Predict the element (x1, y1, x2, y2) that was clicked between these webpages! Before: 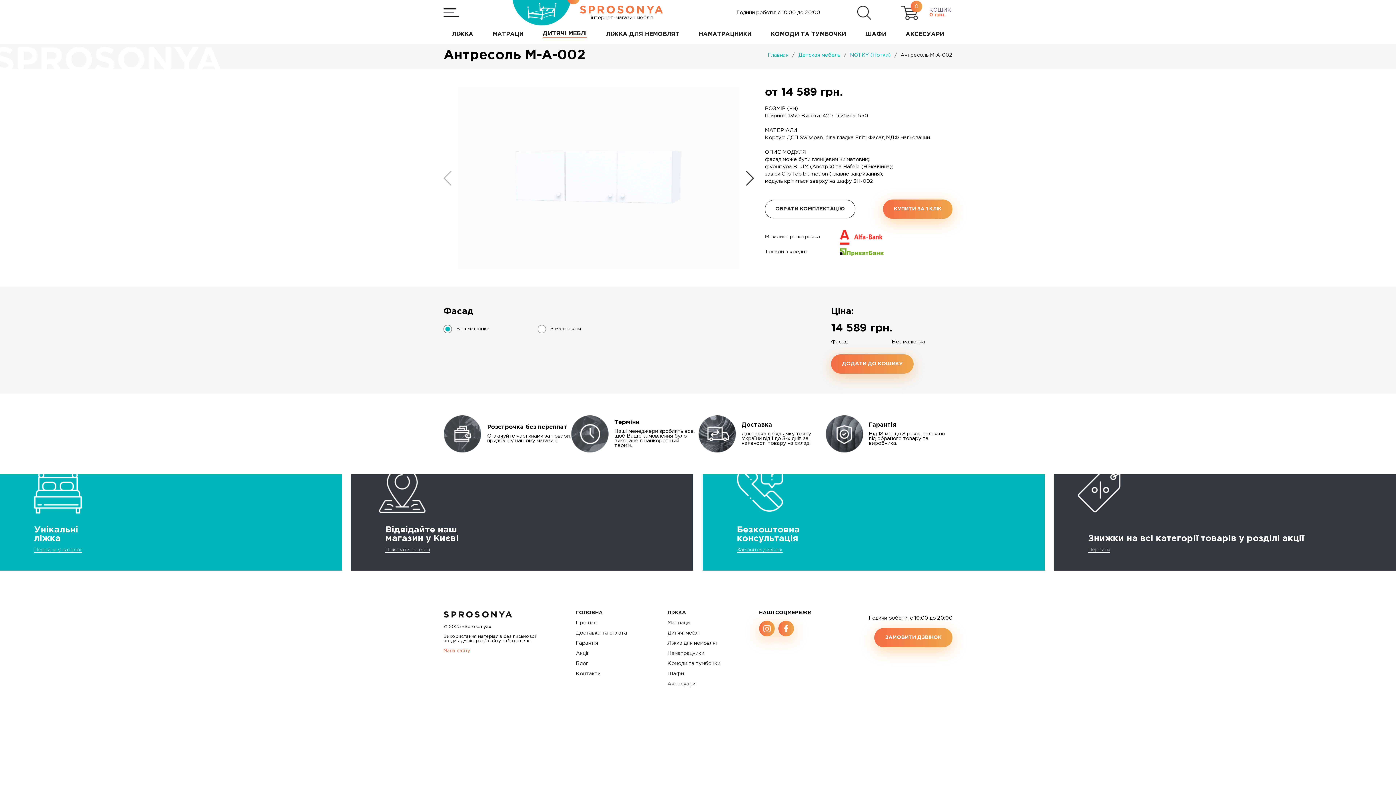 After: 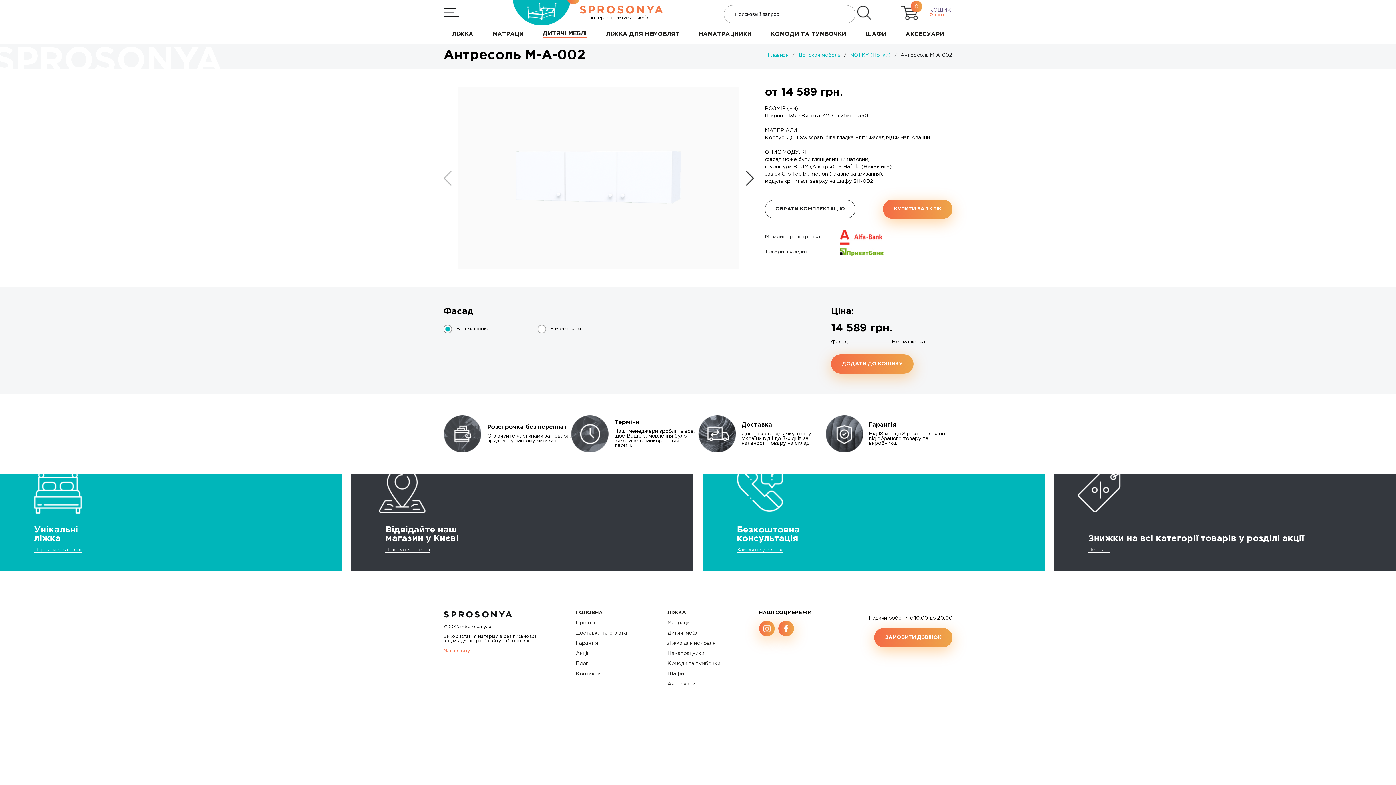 Action: bbox: (857, 5, 871, 19)